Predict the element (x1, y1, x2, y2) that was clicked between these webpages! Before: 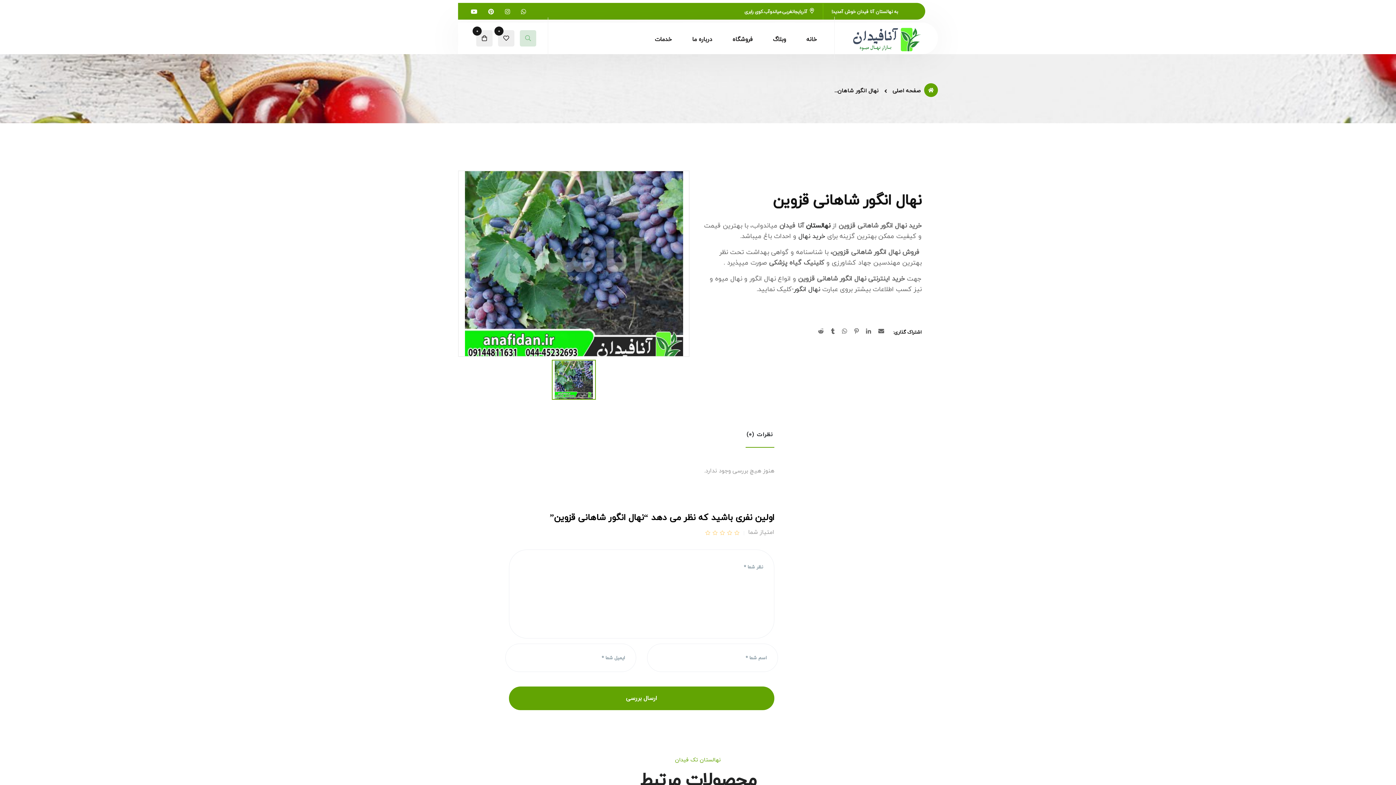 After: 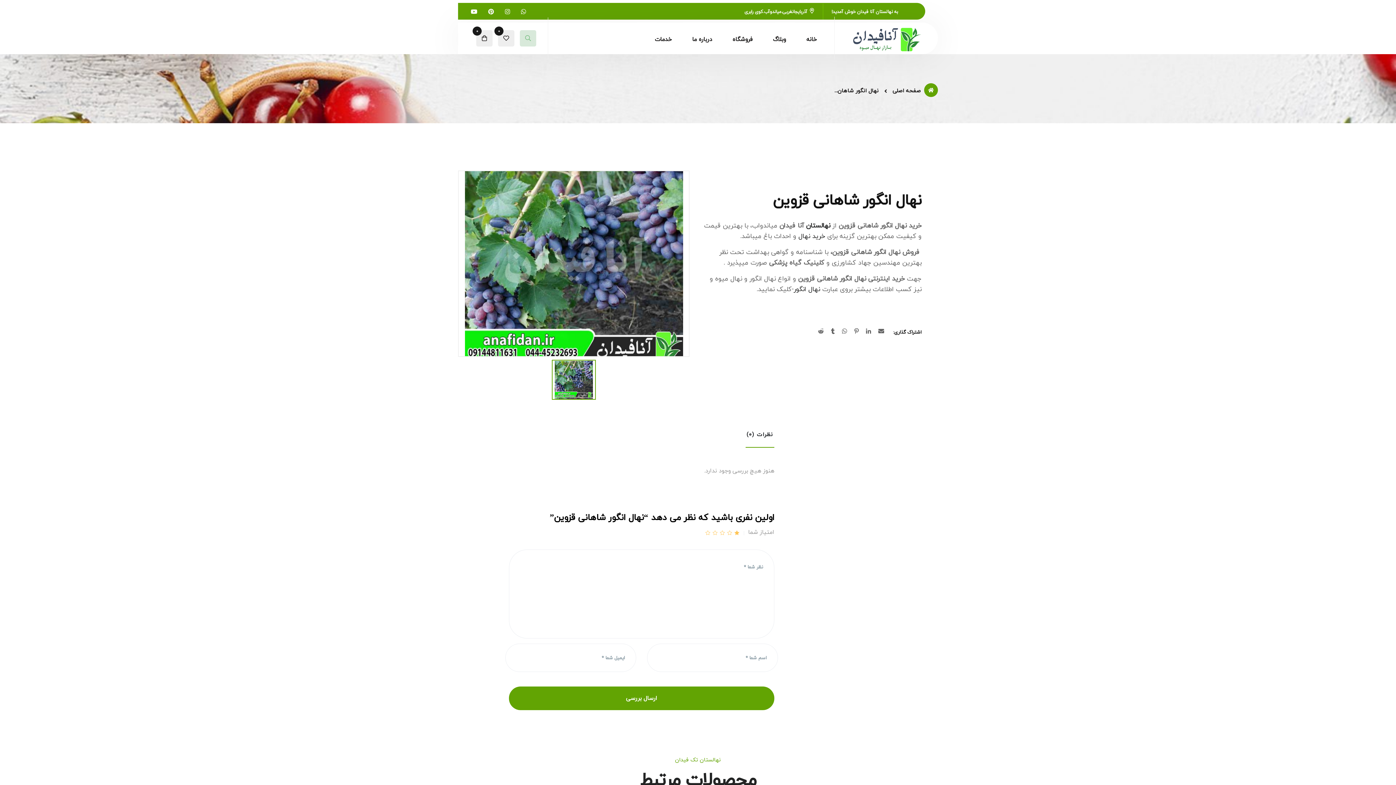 Action: label: ۱ از ۵ ستاره bbox: (735, 530, 740, 535)